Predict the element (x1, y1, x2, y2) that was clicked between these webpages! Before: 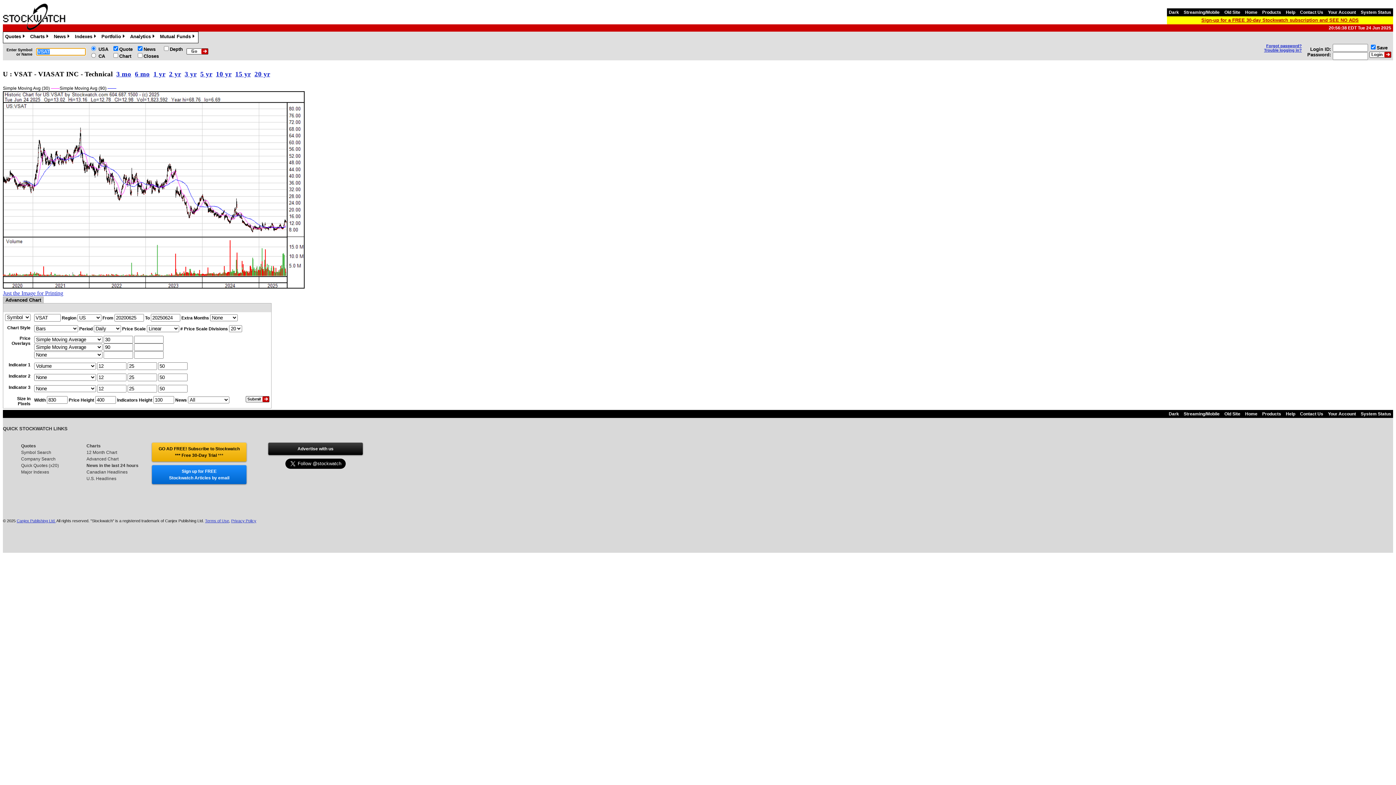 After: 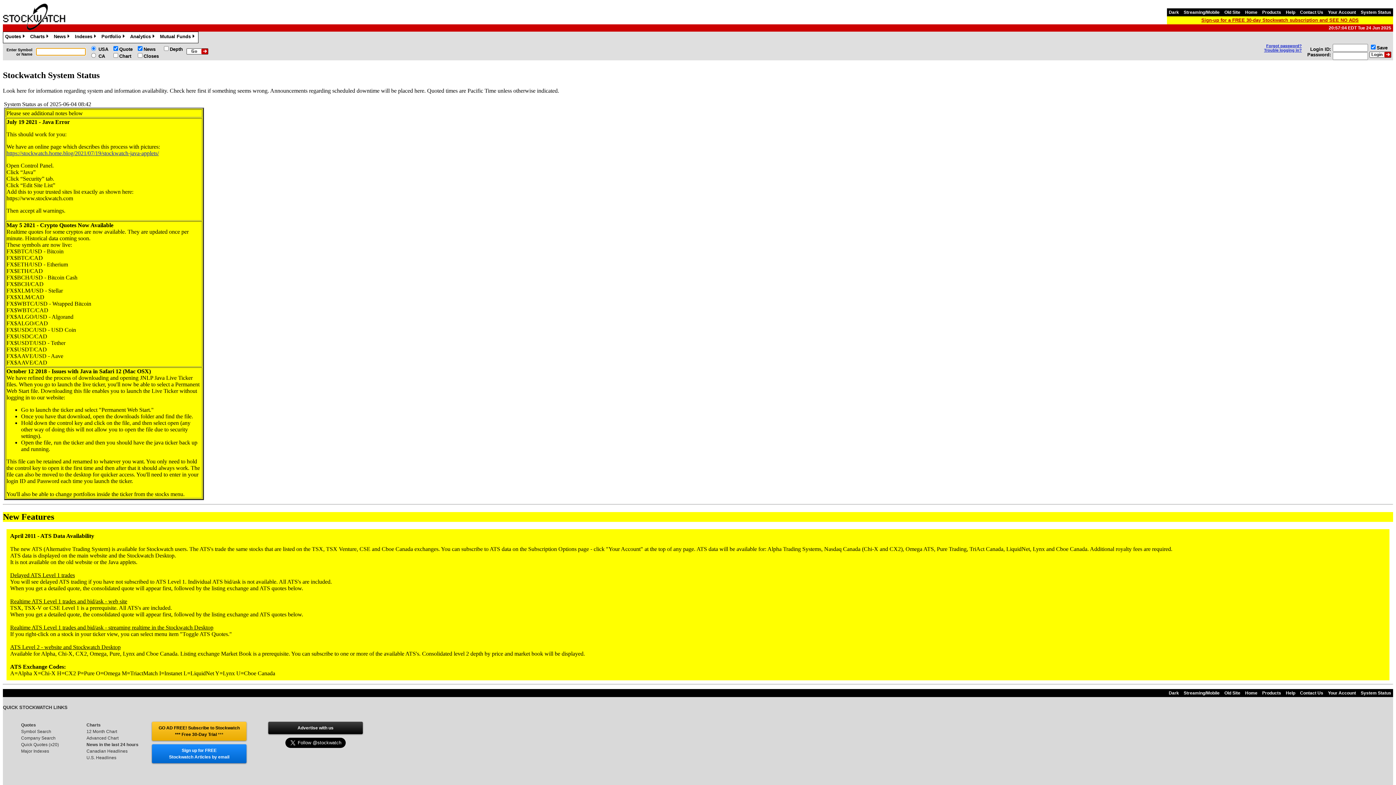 Action: bbox: (1359, 411, 1393, 416) label: System Status